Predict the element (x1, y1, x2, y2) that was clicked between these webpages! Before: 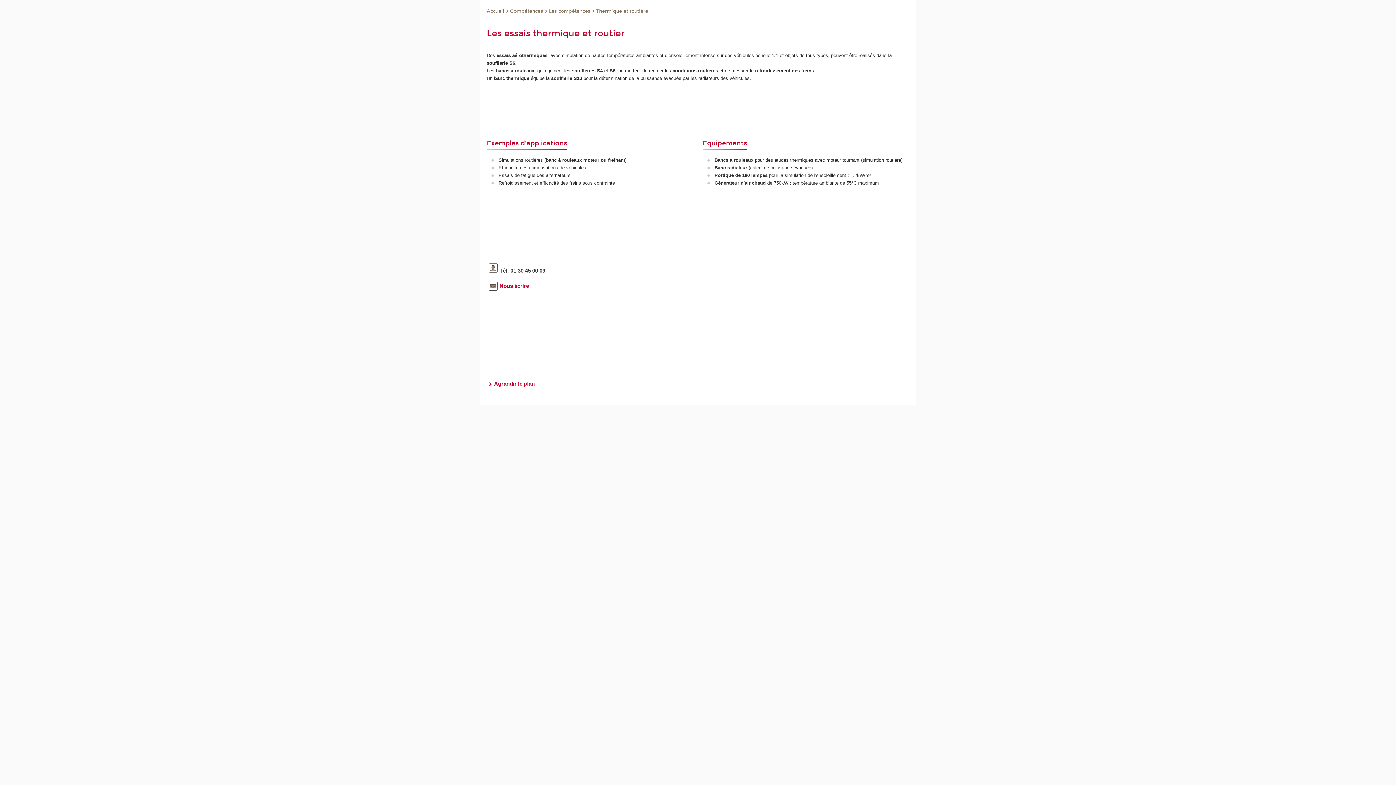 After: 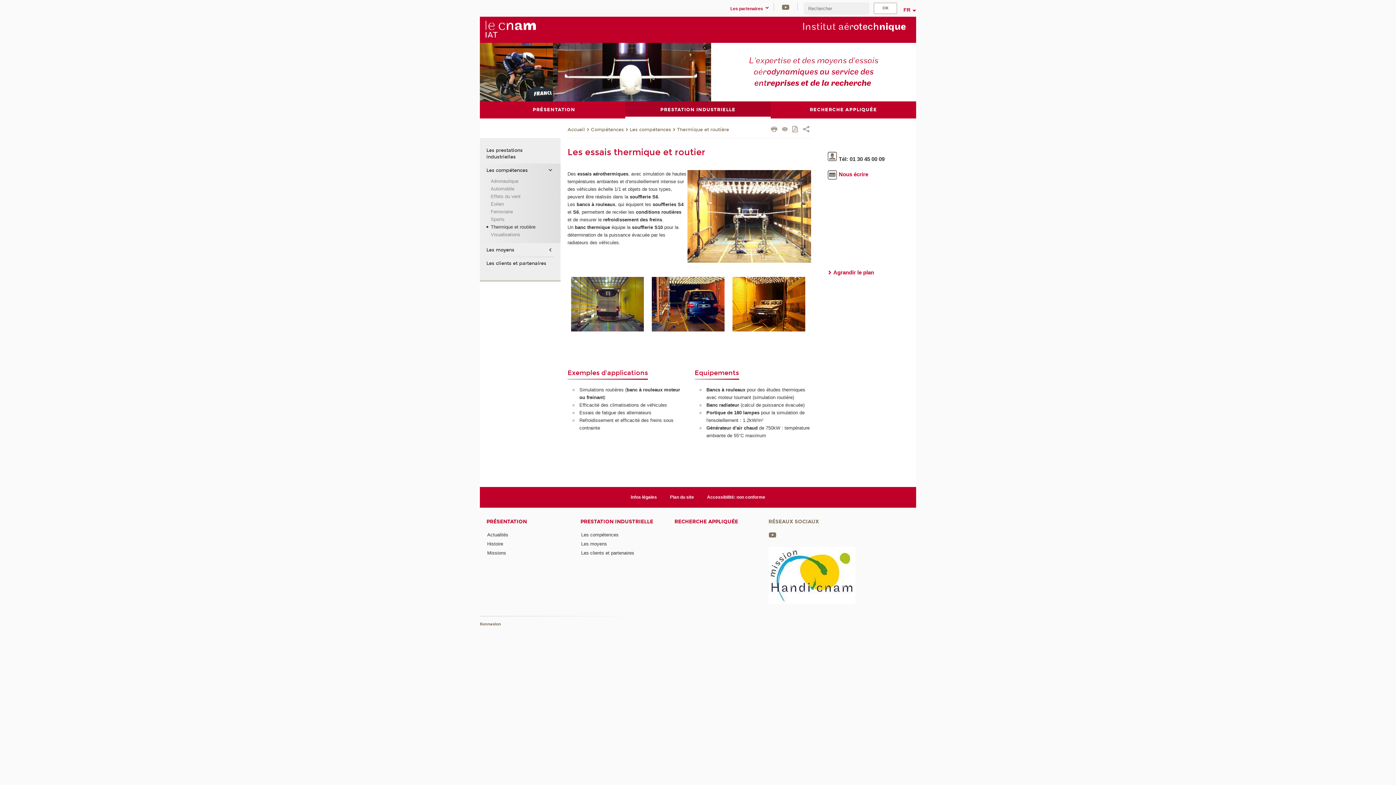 Action: bbox: (596, 7, 648, 15) label: Thermique et routière